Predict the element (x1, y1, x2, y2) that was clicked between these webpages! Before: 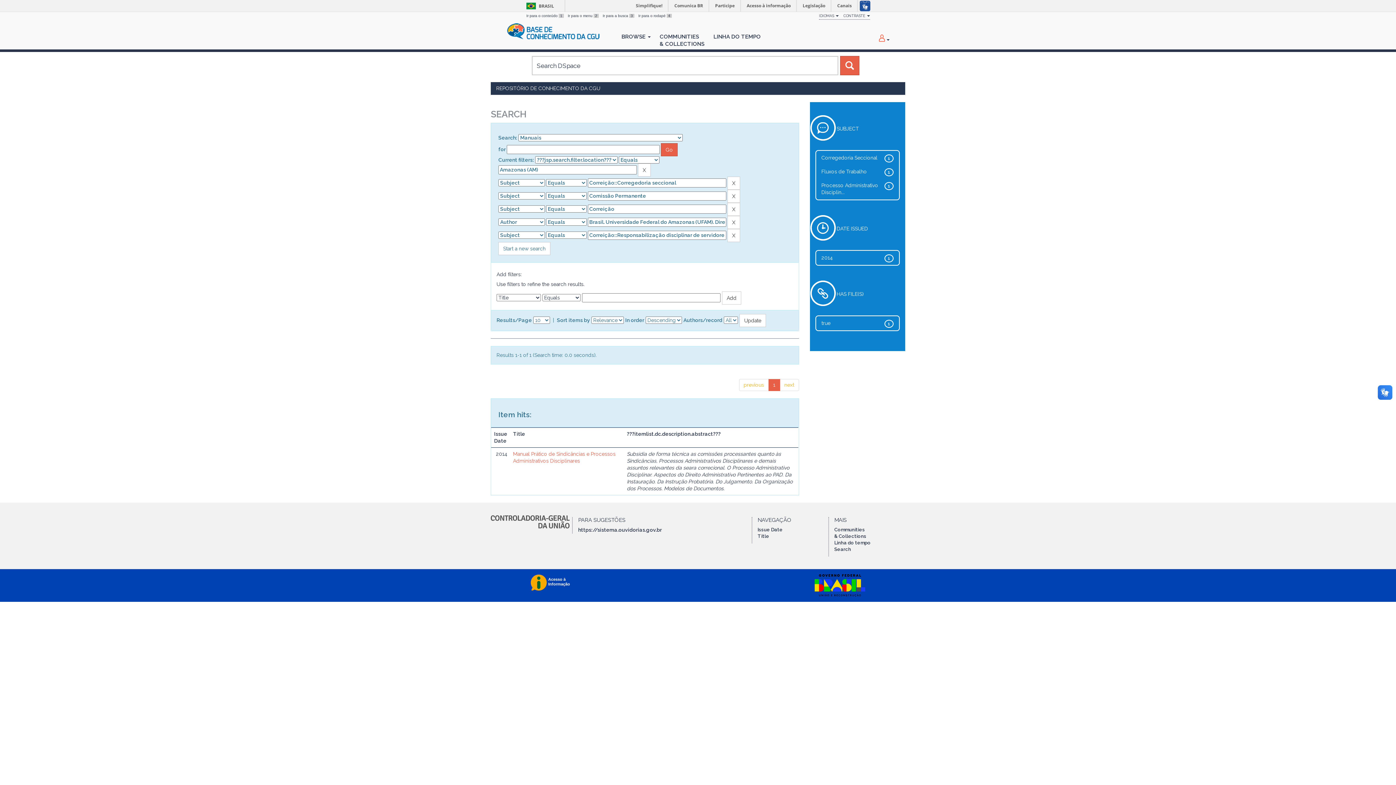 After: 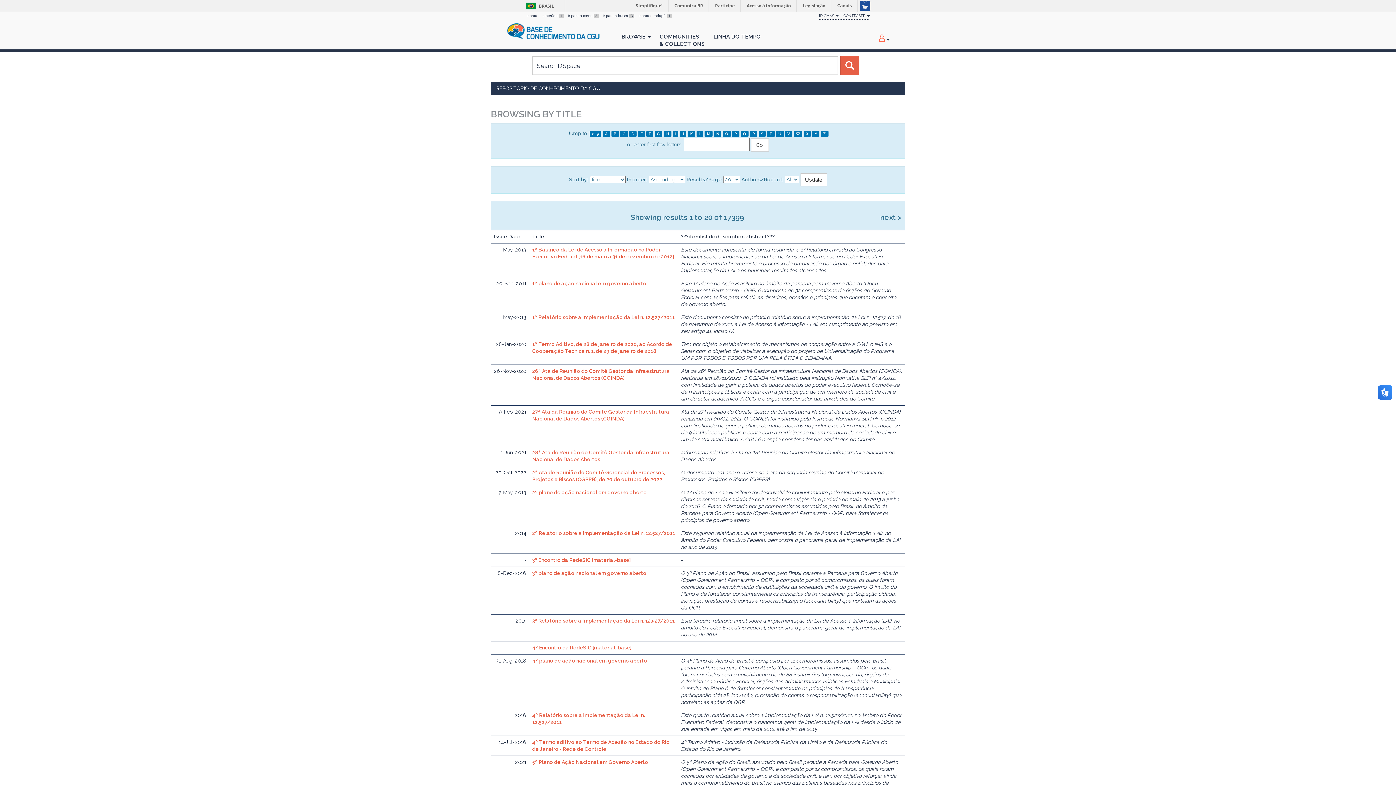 Action: label: Title bbox: (757, 533, 769, 539)